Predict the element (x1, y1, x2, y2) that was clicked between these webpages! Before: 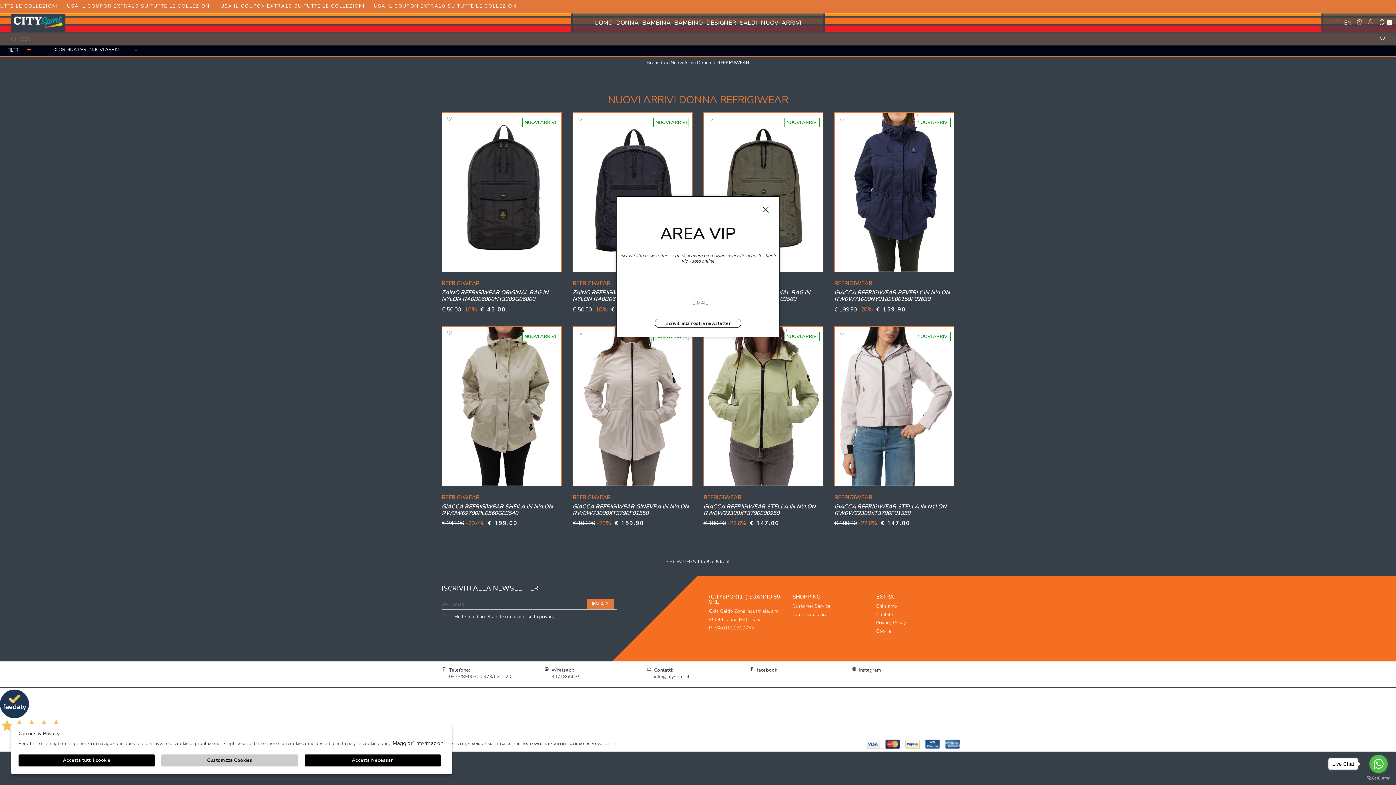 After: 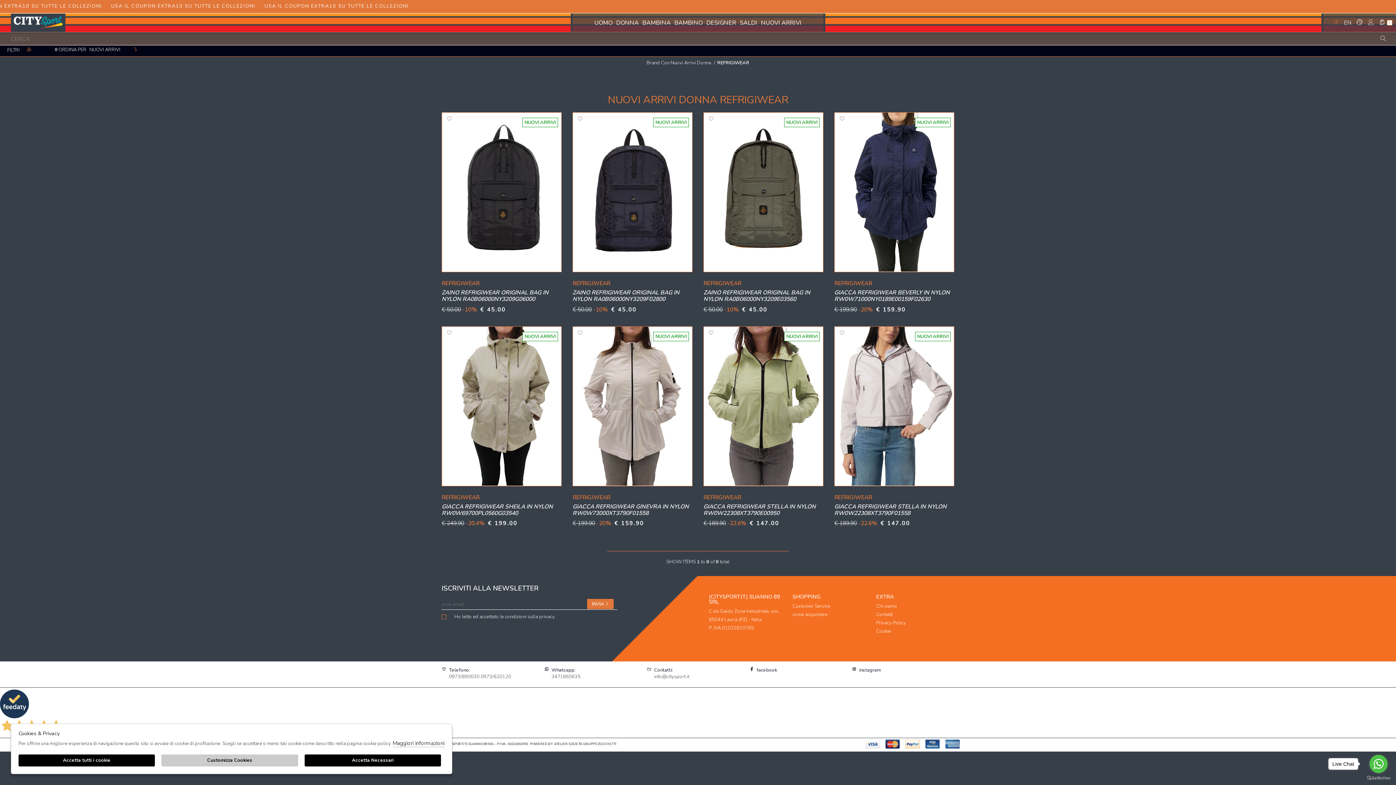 Action: label: IT bbox: (1334, 18, 1338, 26)